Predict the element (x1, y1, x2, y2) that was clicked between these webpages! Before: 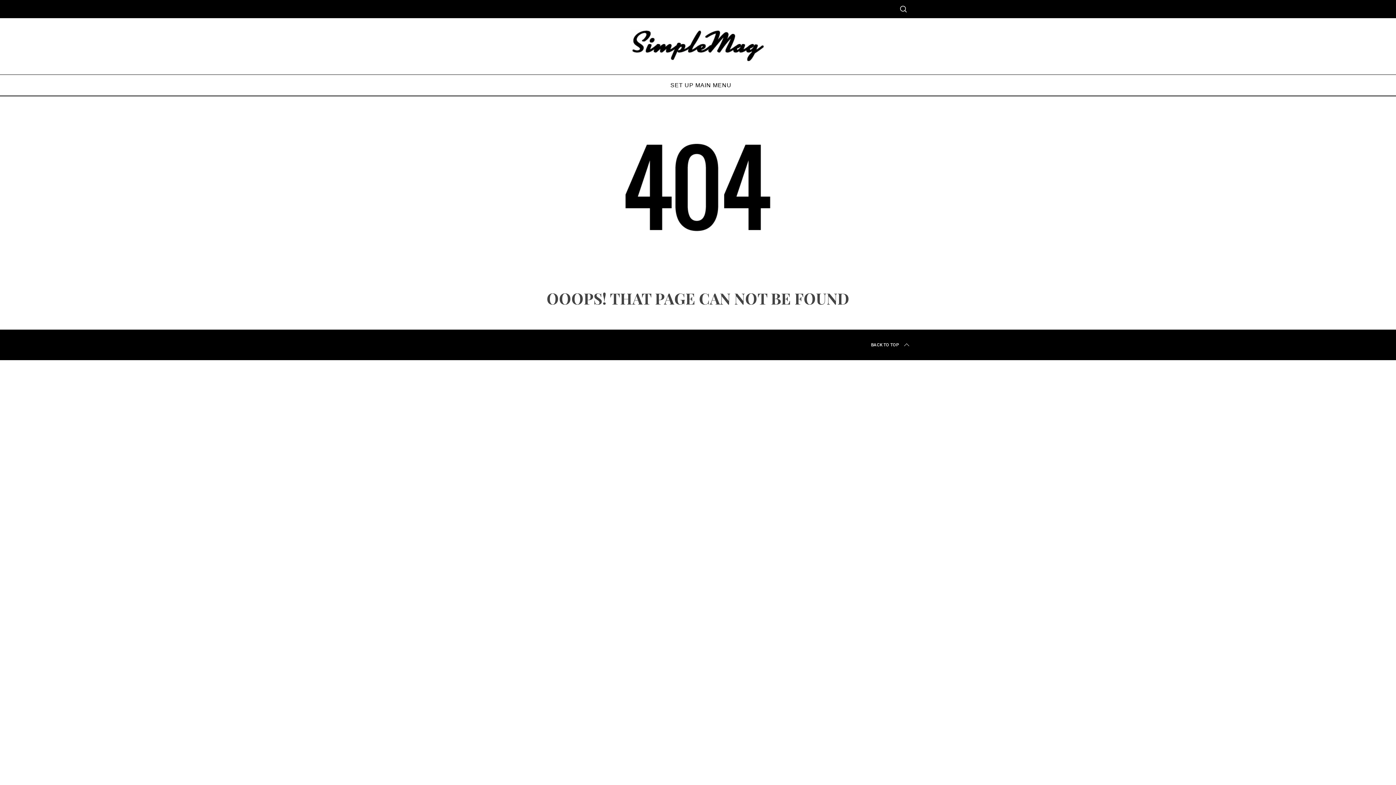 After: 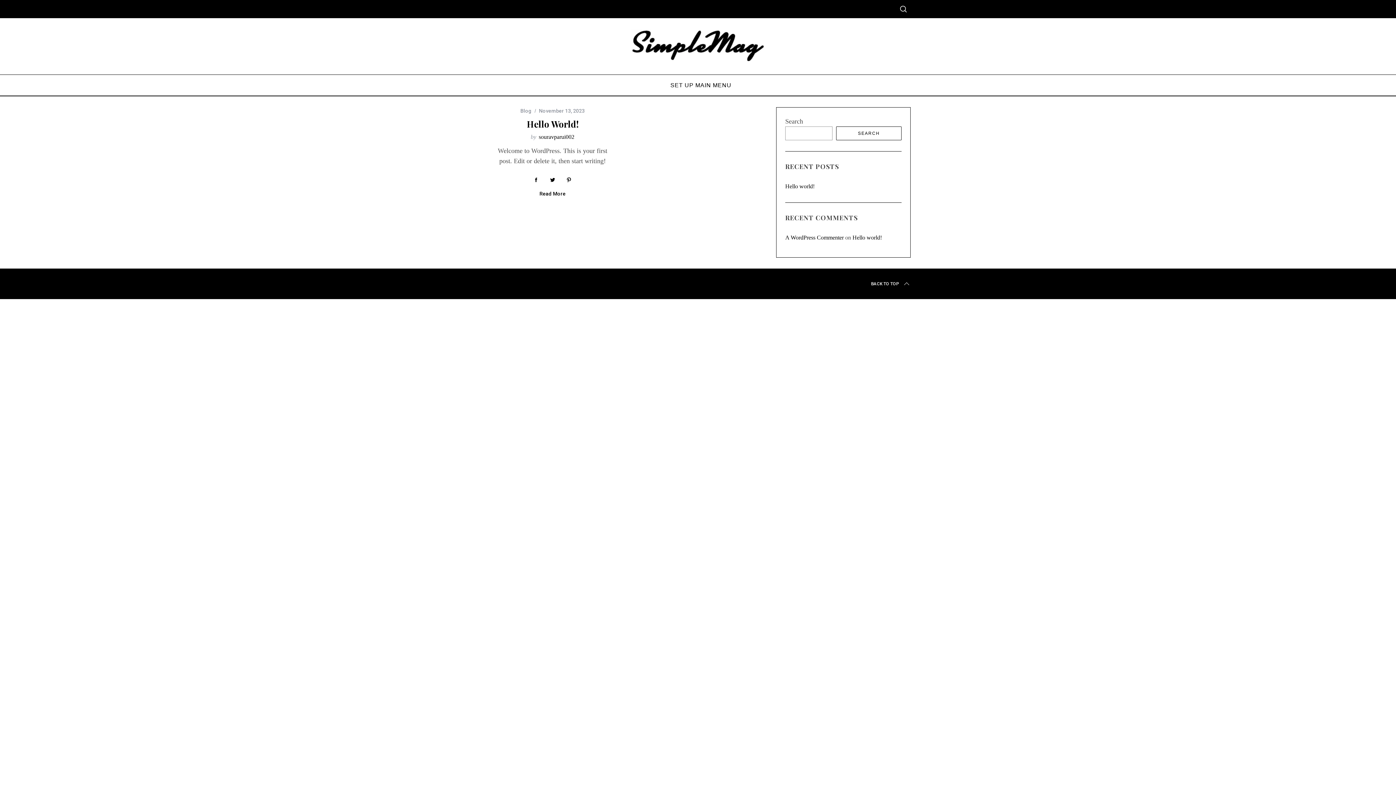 Action: bbox: (631, 29, 764, 61)